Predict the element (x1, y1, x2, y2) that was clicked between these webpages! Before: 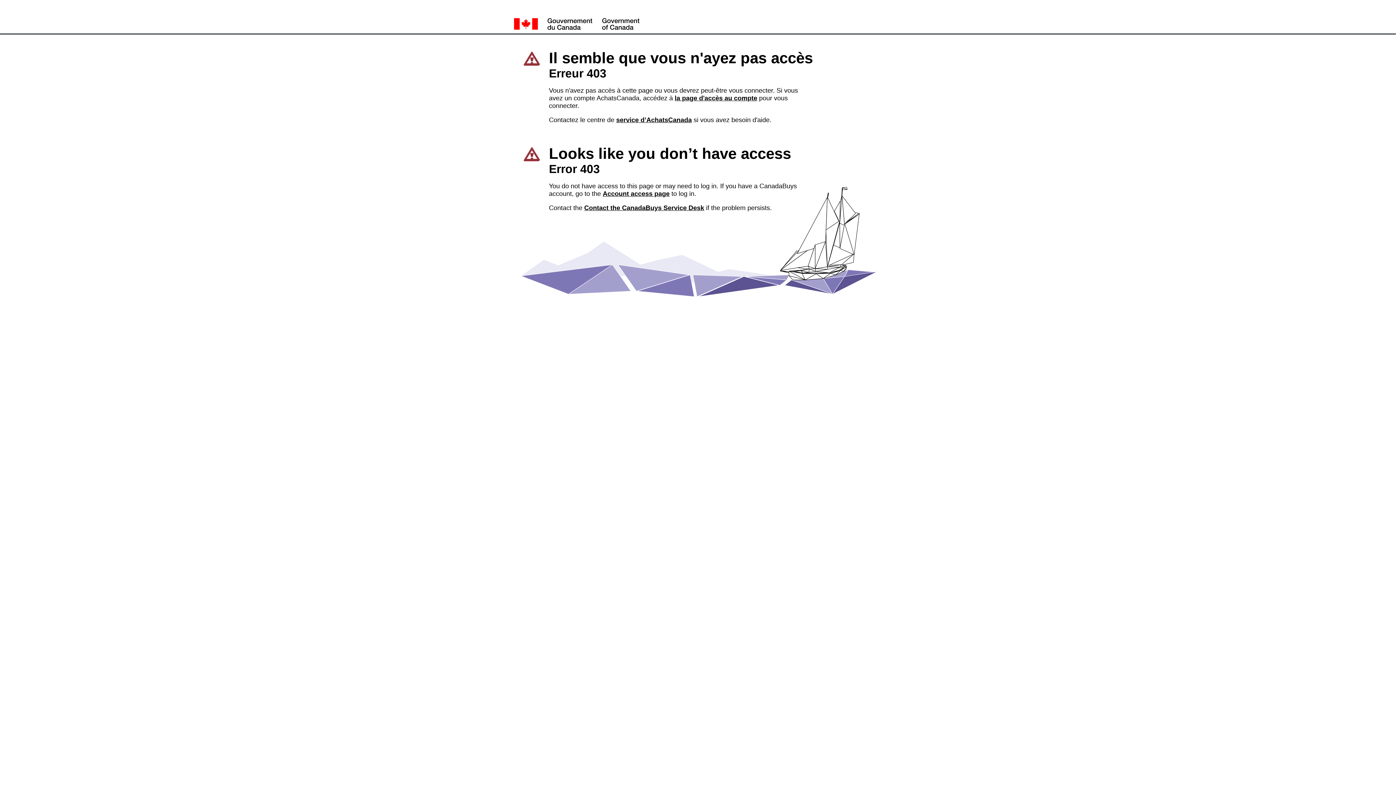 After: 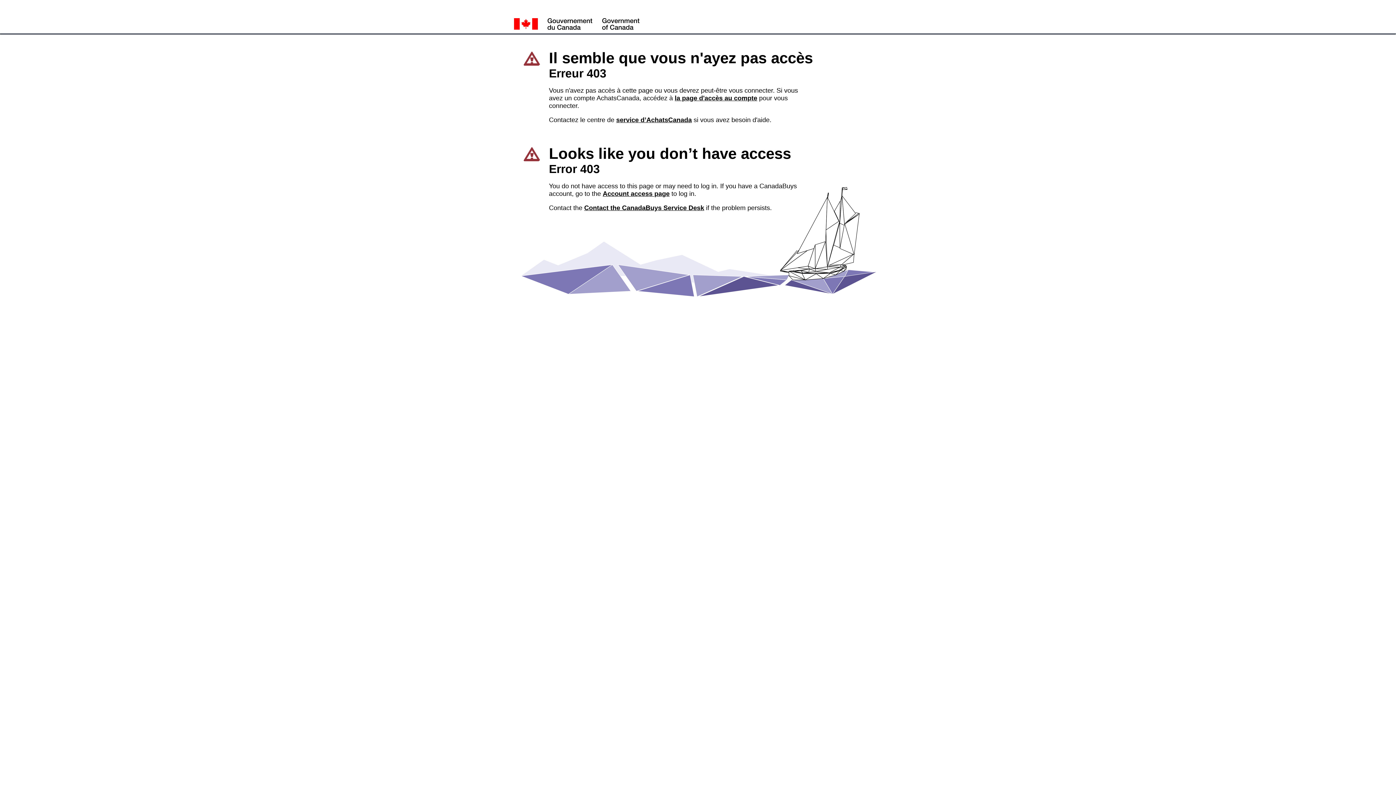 Action: bbox: (584, 204, 704, 211) label: Contact the CanadaBuys Service Desk